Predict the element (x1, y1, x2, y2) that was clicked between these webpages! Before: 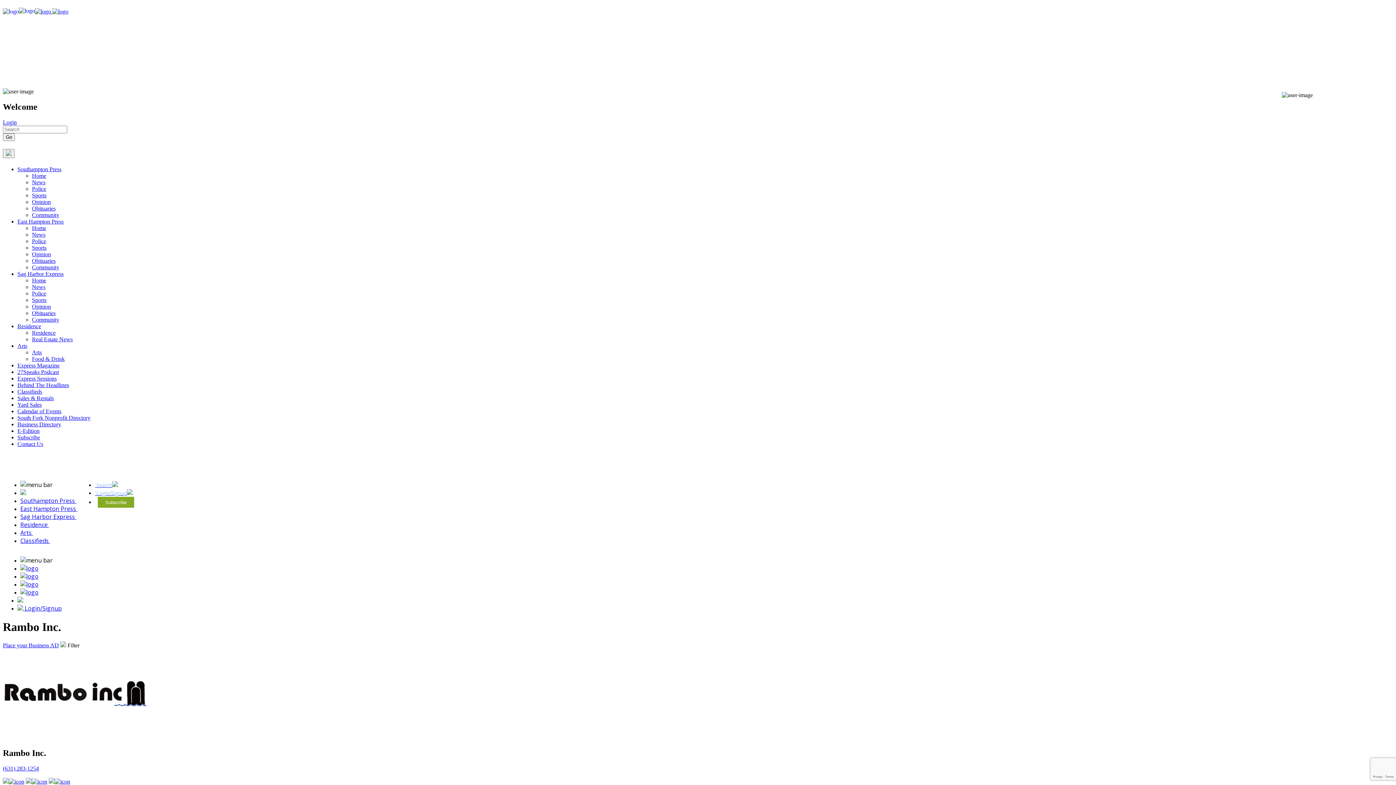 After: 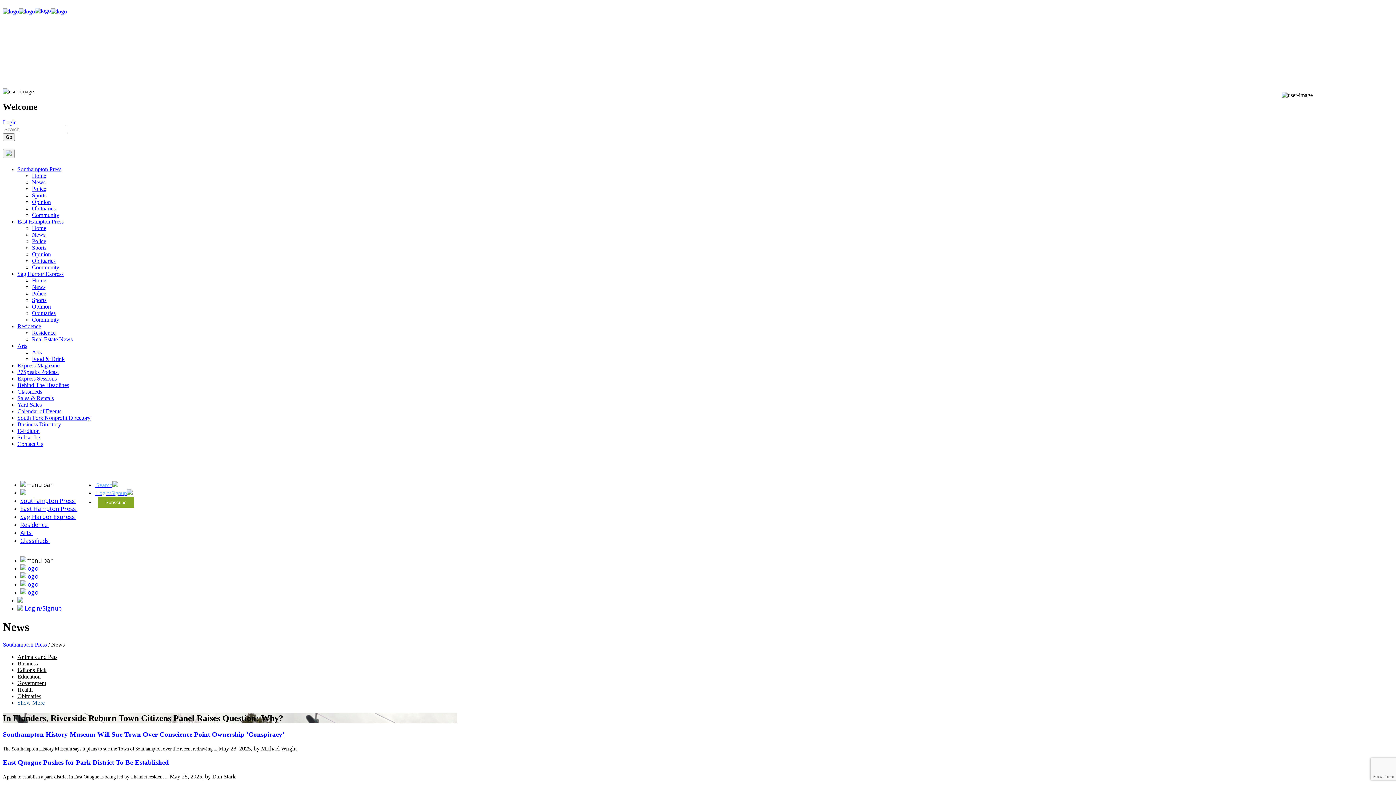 Action: label: News bbox: (32, 179, 45, 185)